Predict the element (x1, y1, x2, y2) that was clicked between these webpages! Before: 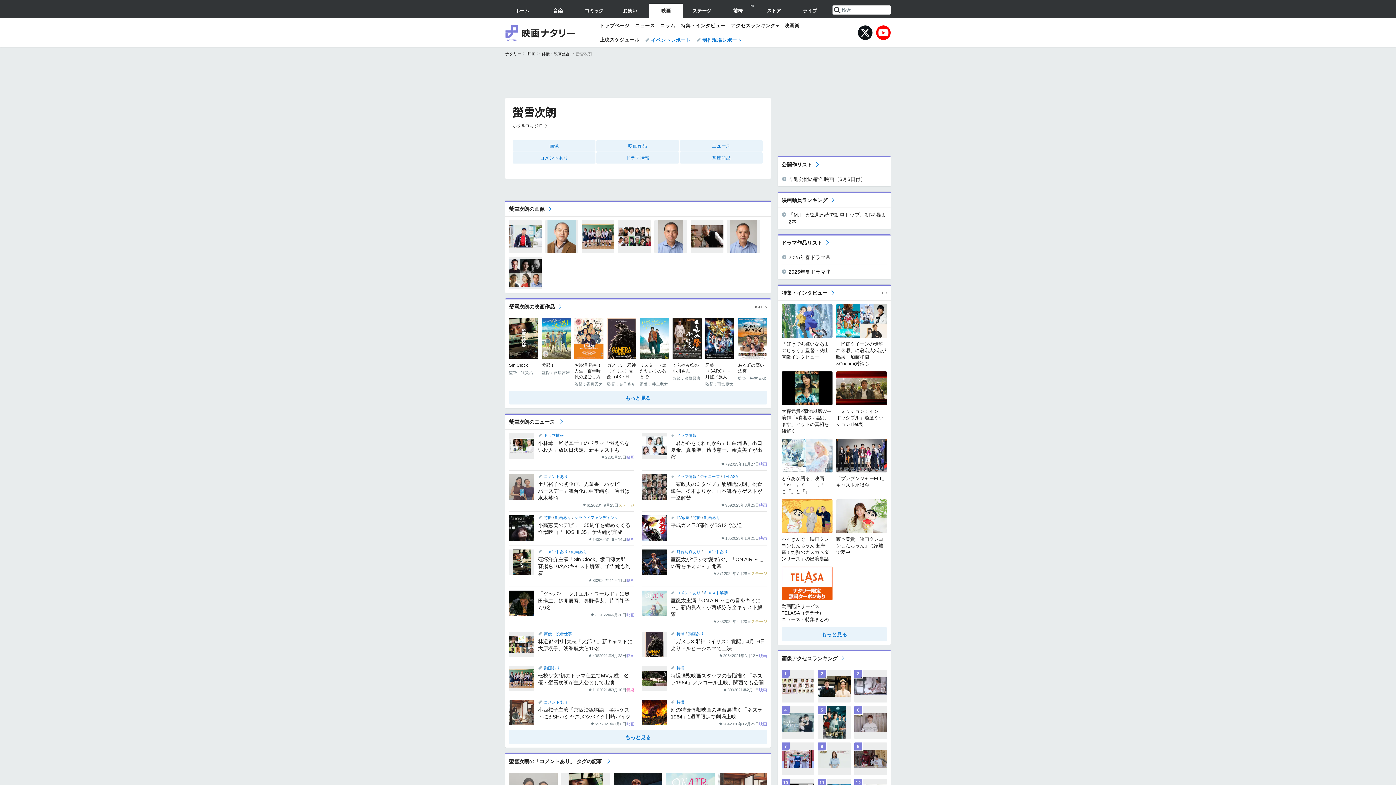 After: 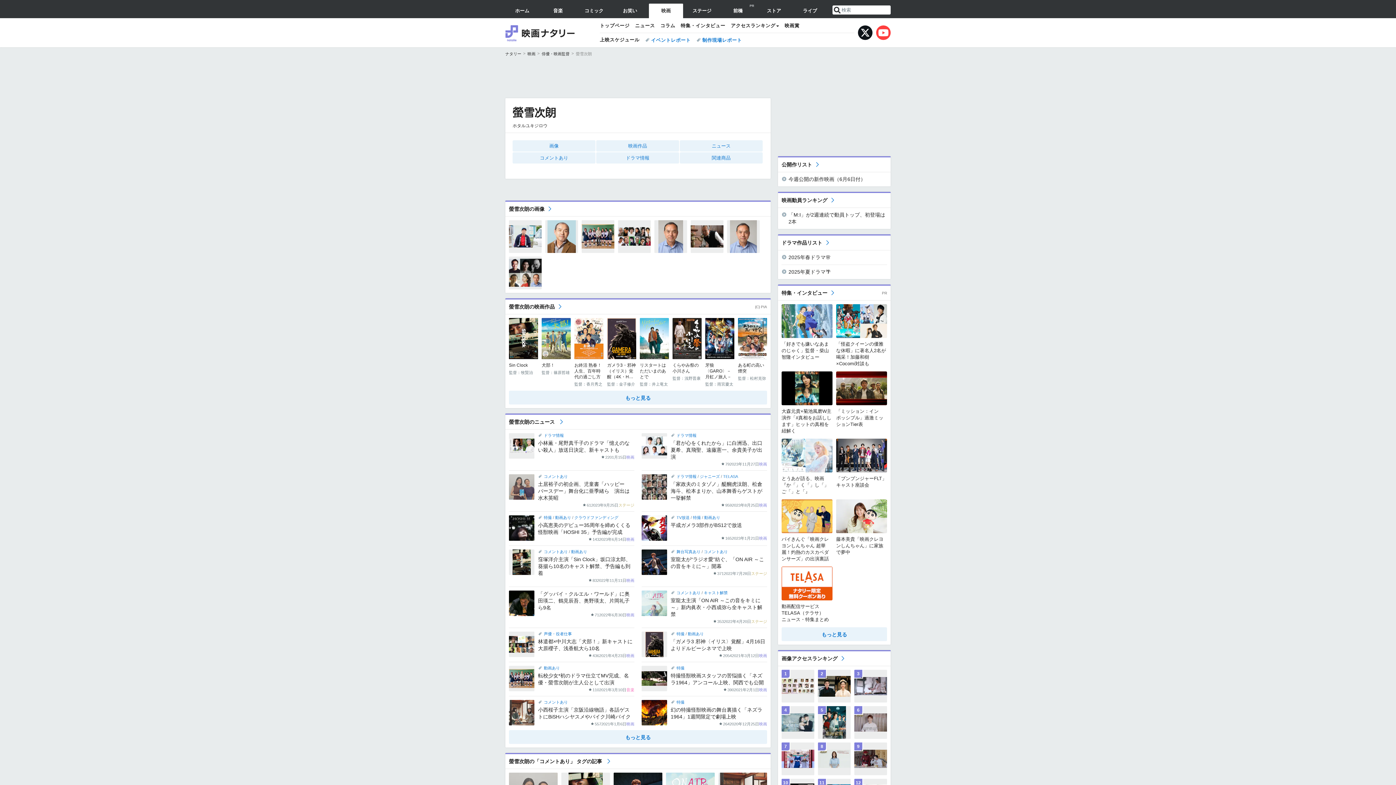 Action: label: YouTube bbox: (876, 25, 890, 40)